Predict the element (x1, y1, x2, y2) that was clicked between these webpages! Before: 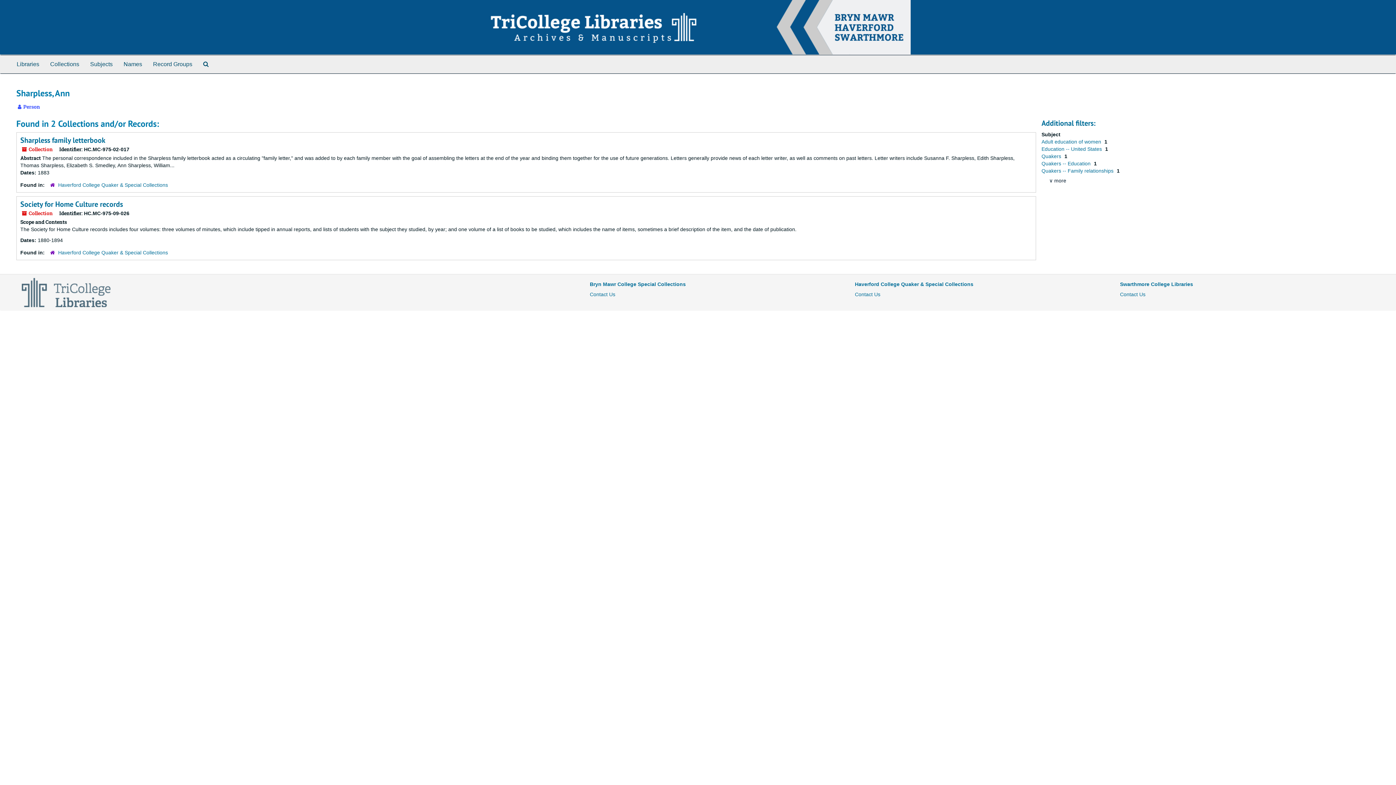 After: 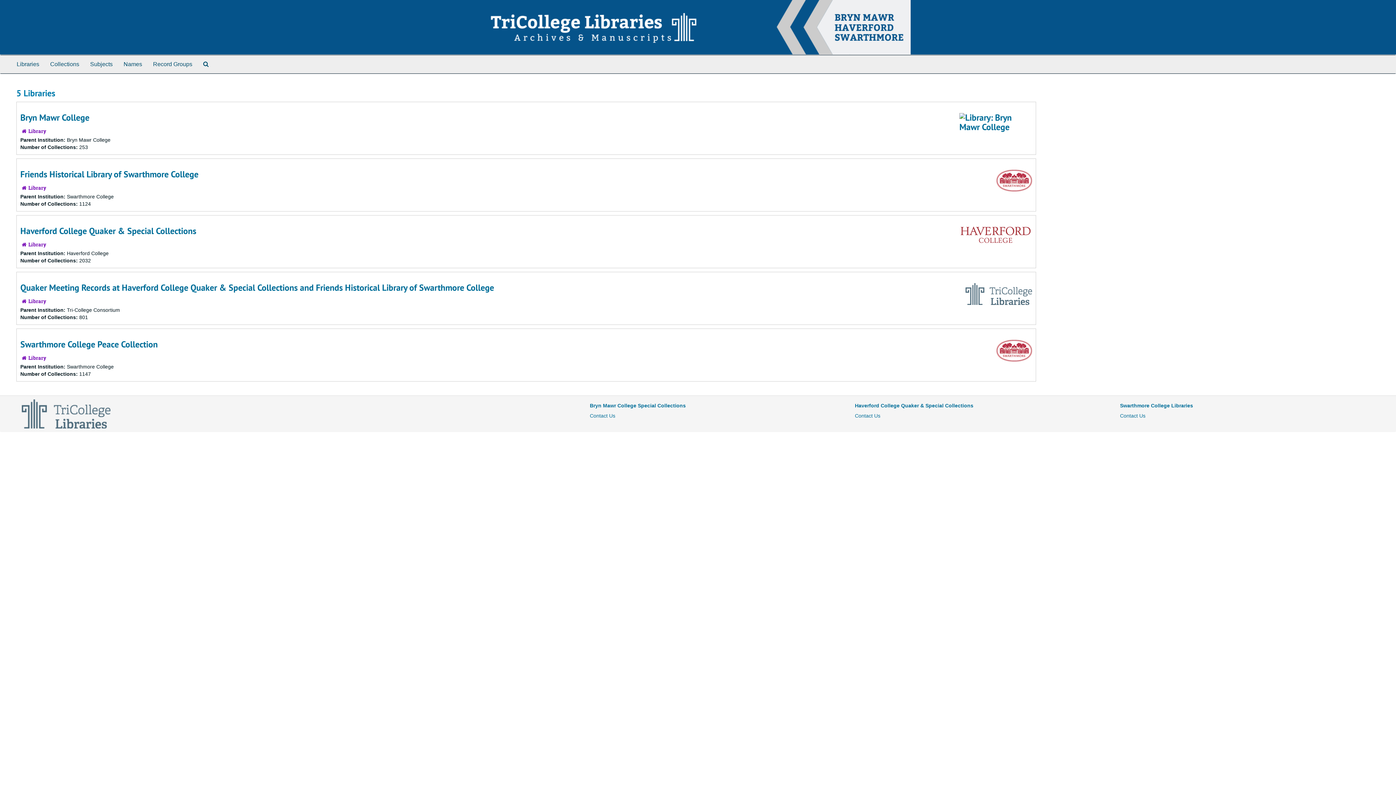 Action: label: Libraries bbox: (11, 55, 44, 73)